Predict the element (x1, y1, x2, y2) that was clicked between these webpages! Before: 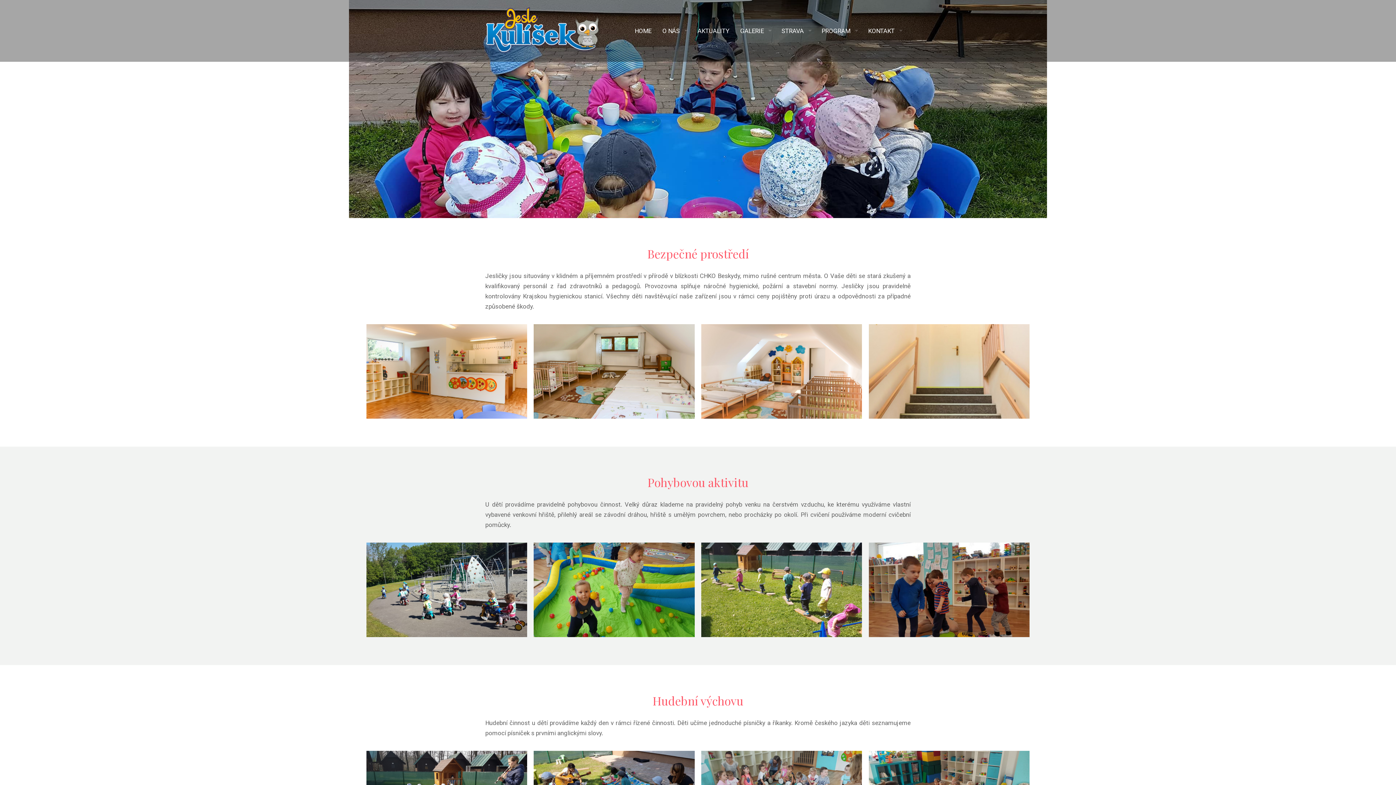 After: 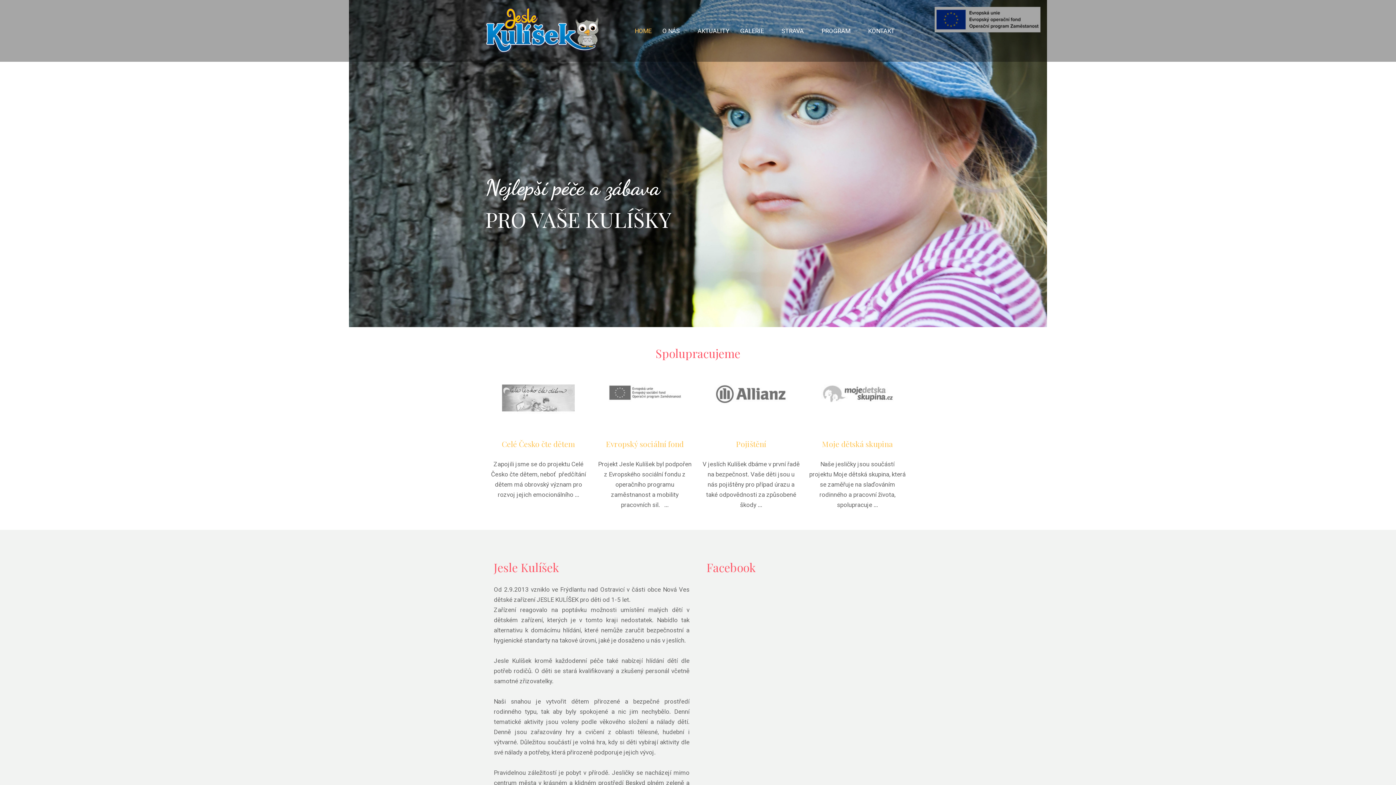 Action: bbox: (629, 22, 657, 39) label: HOME